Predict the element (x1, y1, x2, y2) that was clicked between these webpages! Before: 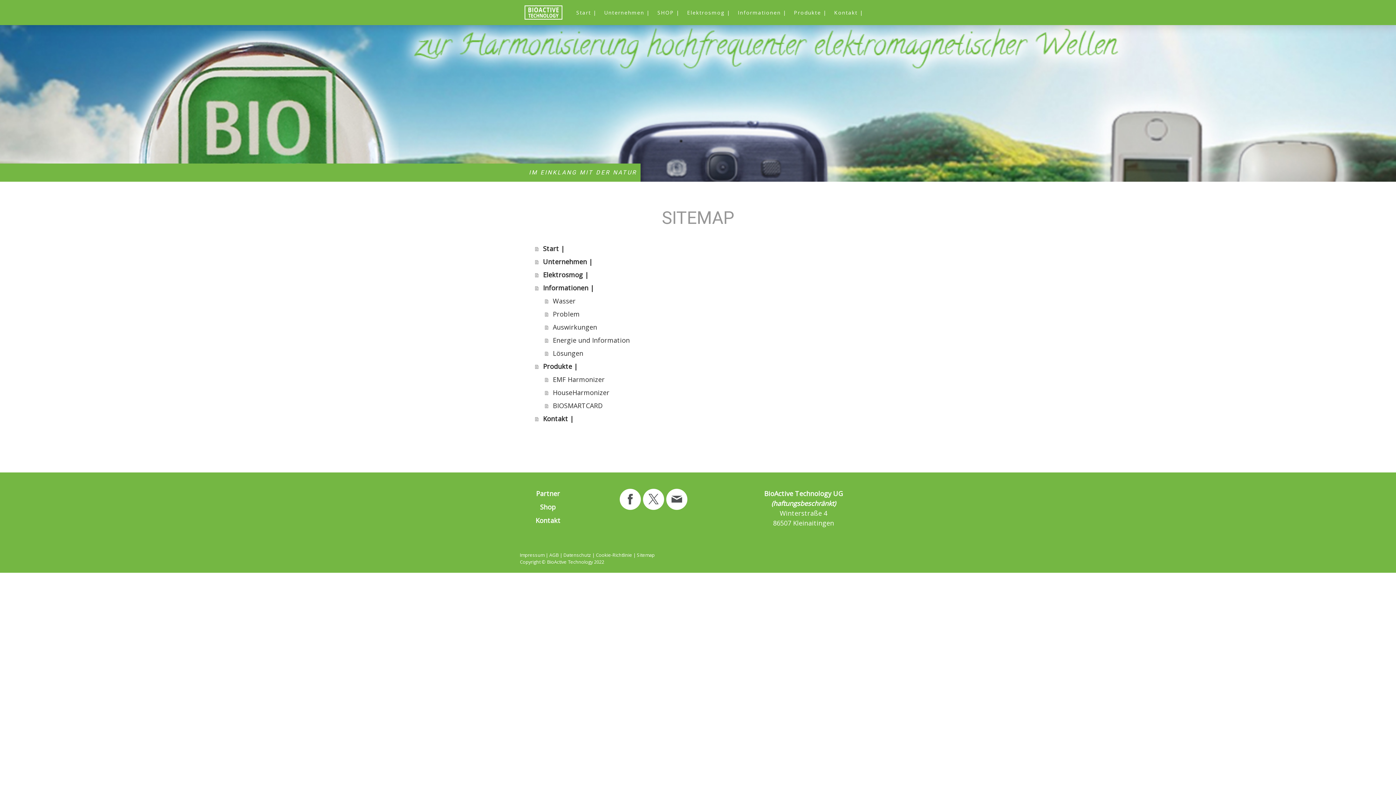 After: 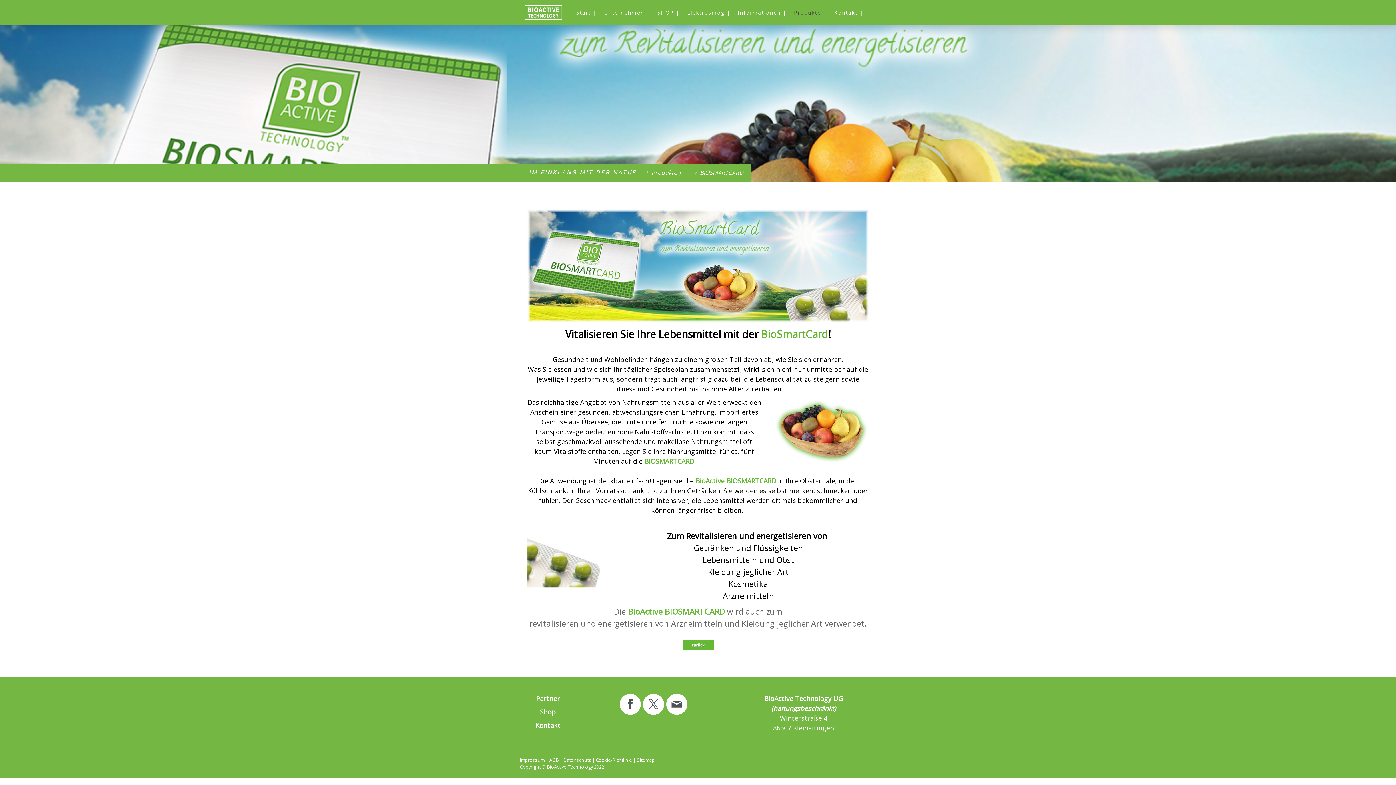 Action: label: BIOSMARTCARD bbox: (545, 399, 870, 412)